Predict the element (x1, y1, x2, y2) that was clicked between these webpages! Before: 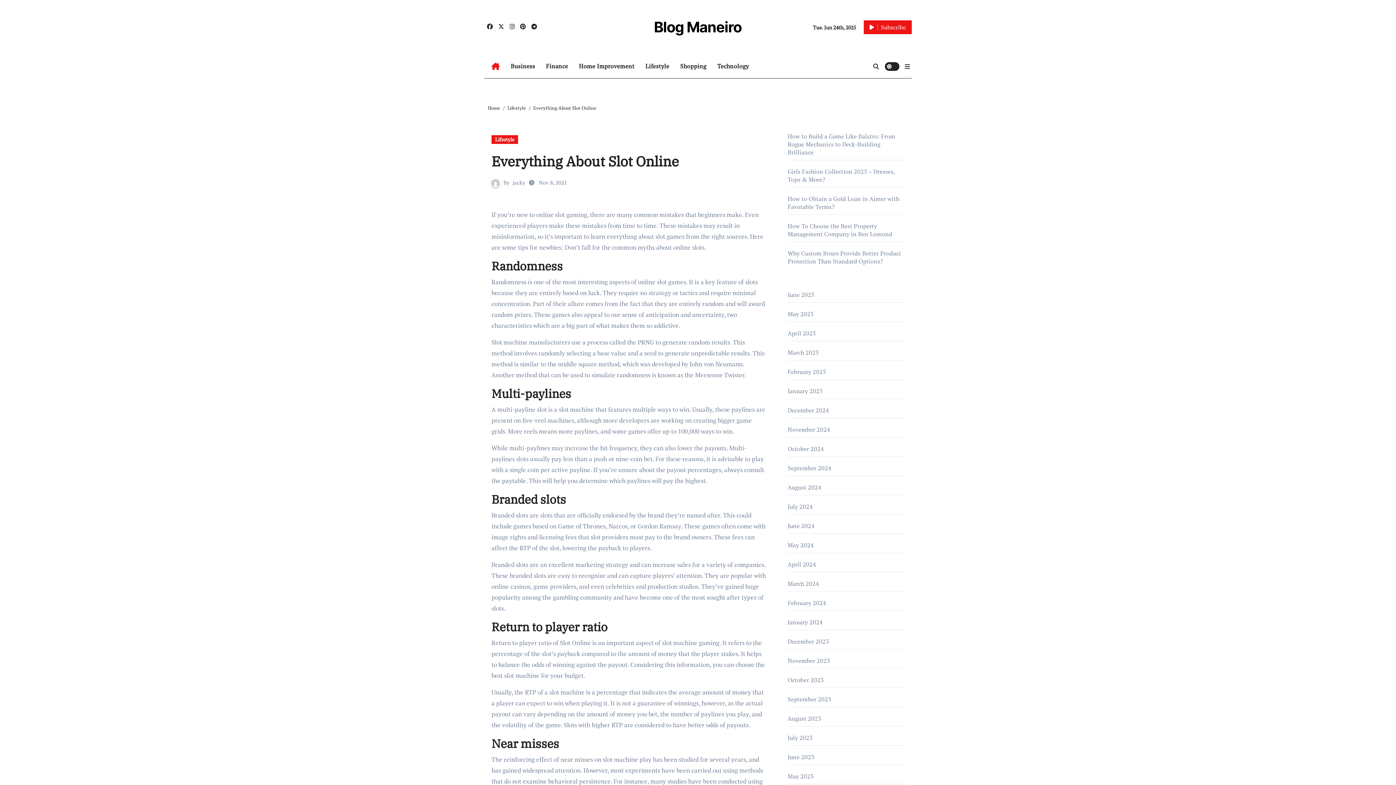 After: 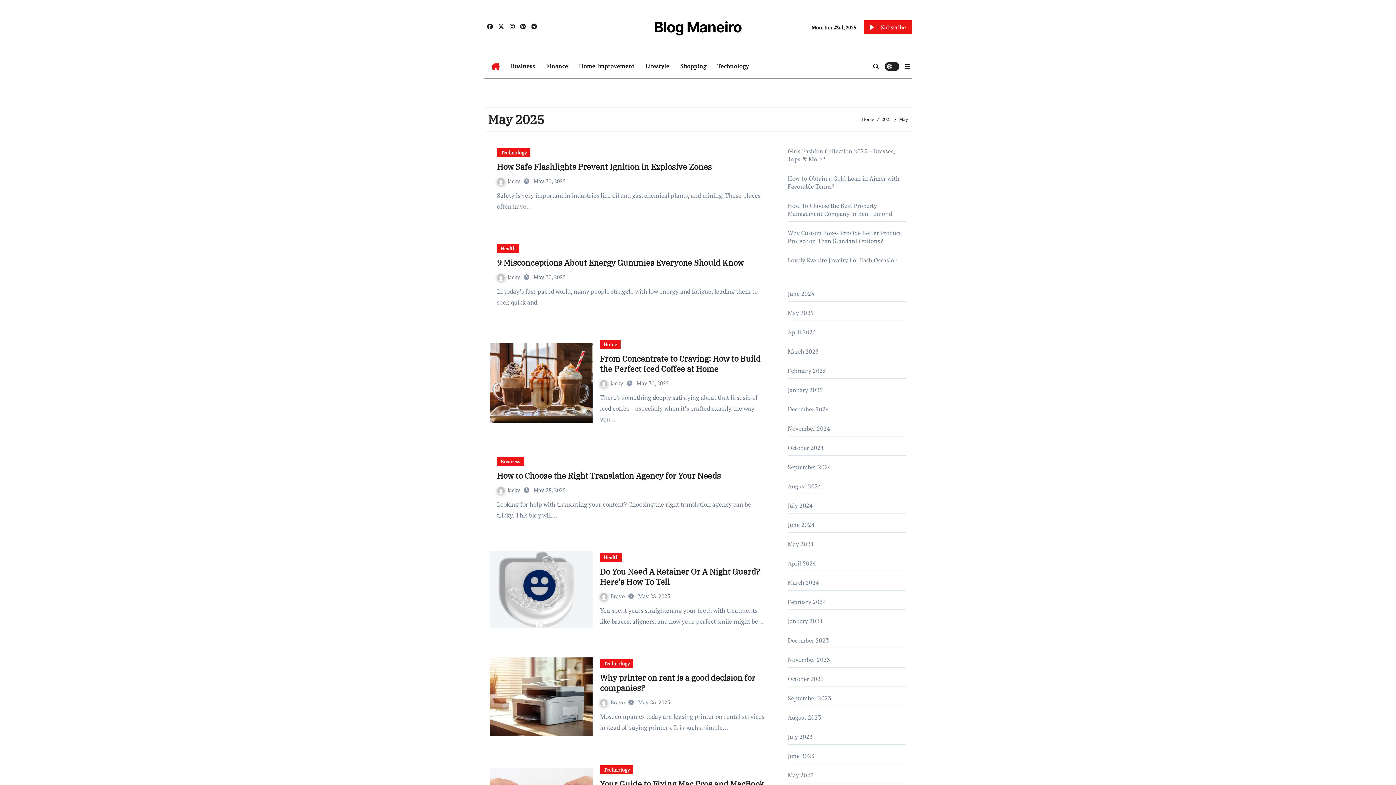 Action: label: May 2025 bbox: (788, 310, 814, 318)